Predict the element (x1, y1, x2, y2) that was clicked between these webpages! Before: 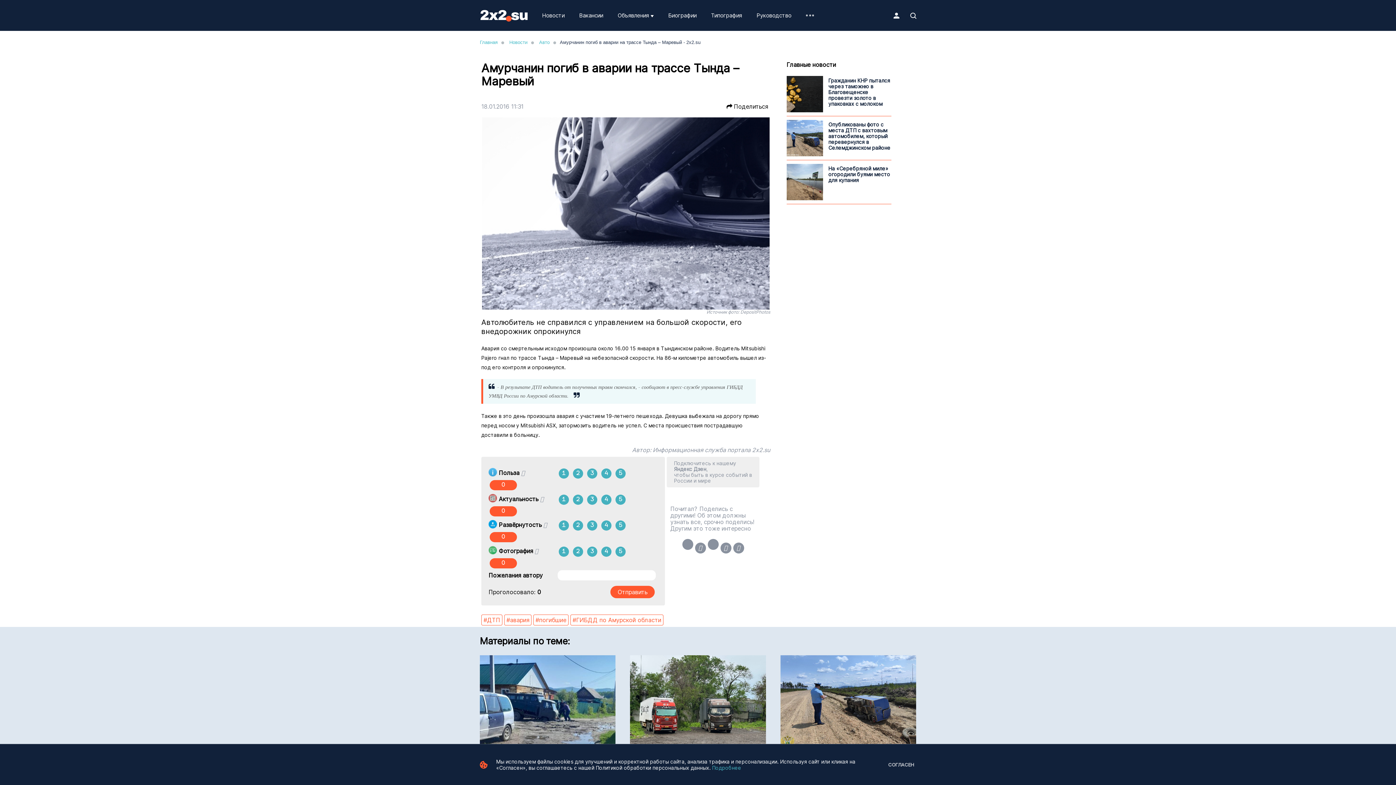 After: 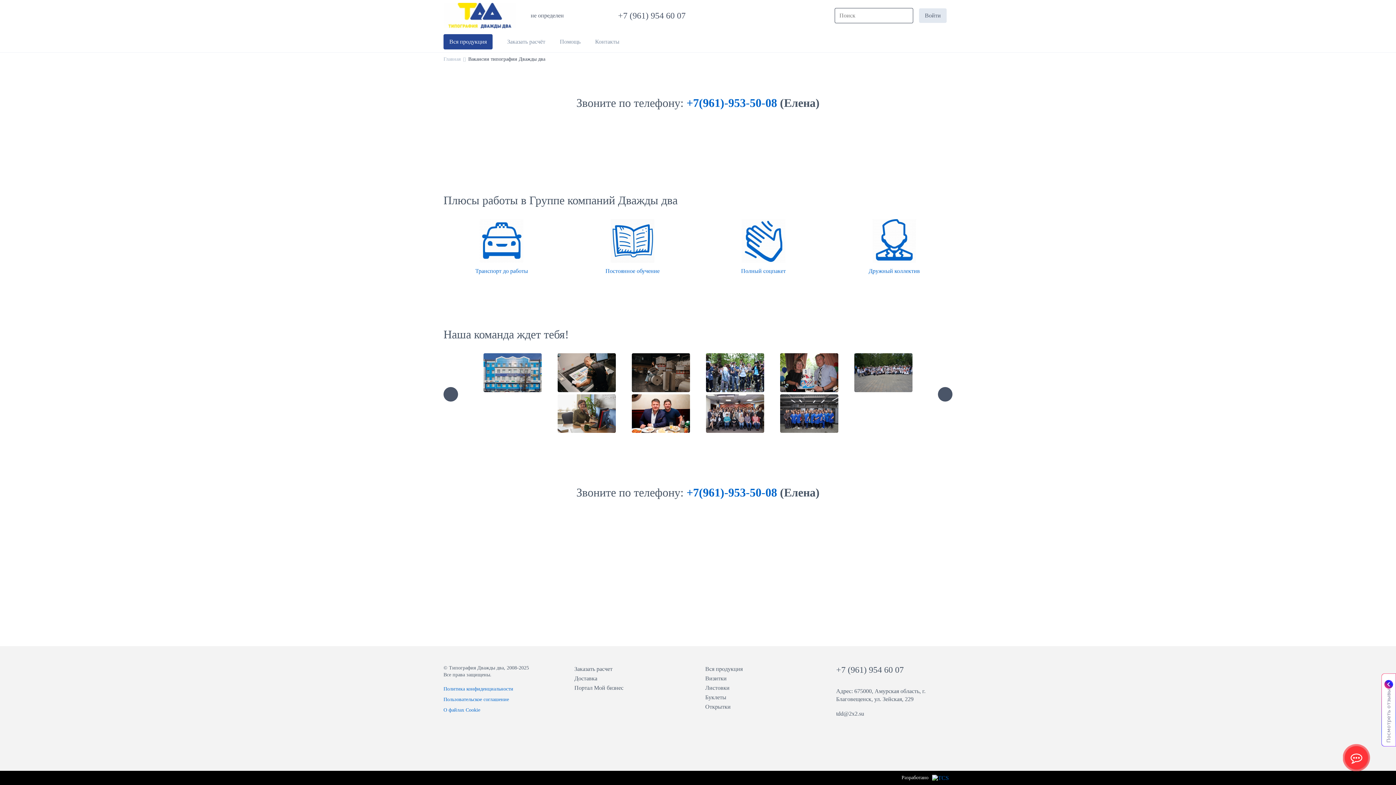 Action: label: Вакансии bbox: (579, 12, 603, 18)